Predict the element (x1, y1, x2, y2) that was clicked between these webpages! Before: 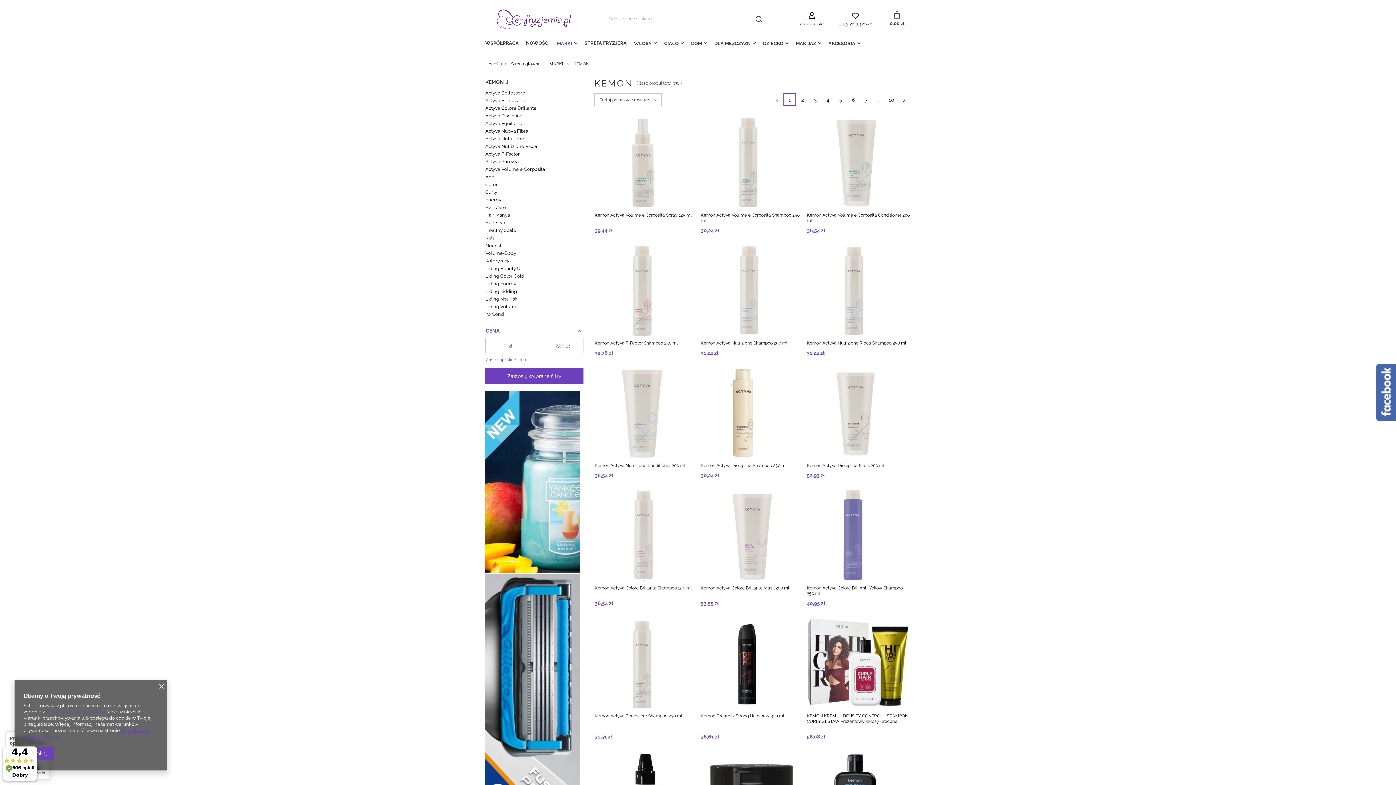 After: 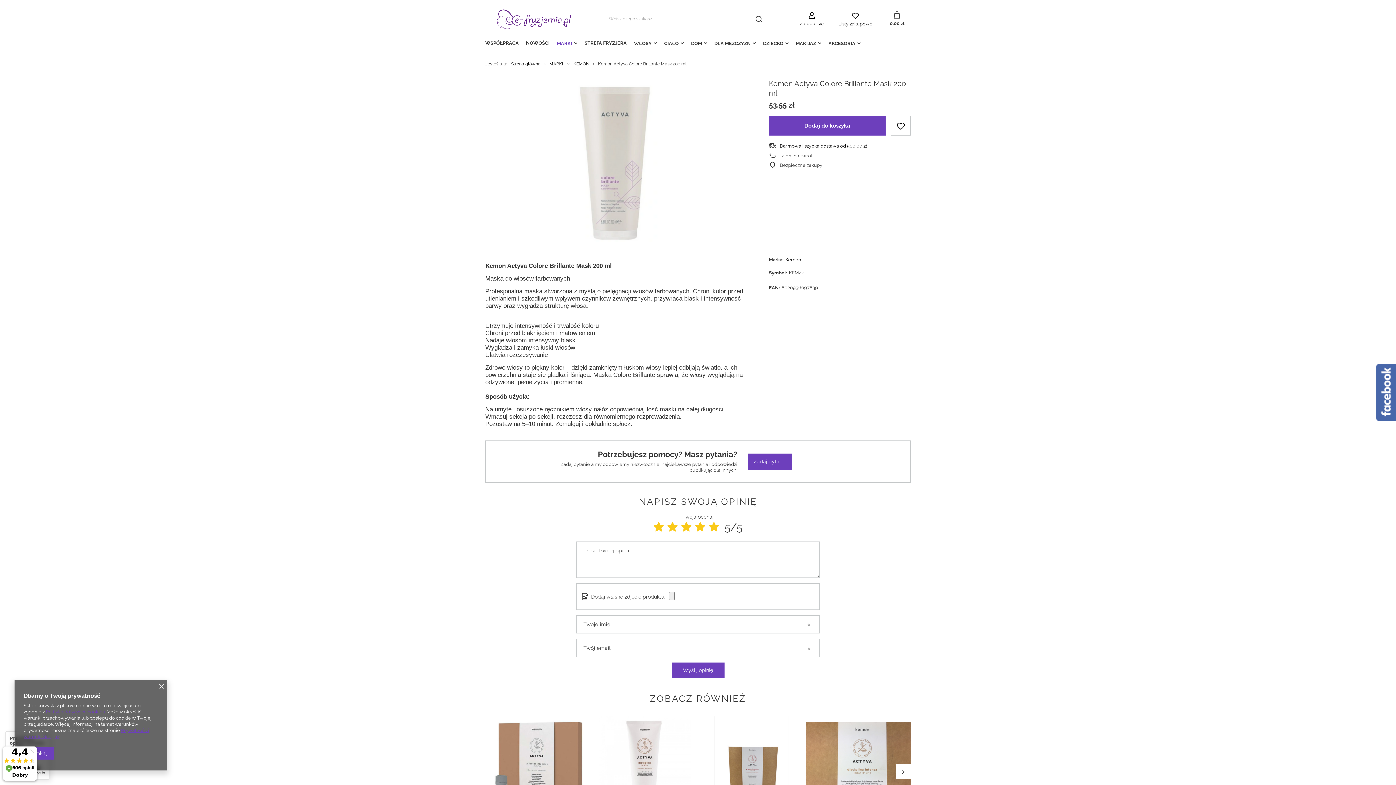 Action: bbox: (700, 490, 804, 582)